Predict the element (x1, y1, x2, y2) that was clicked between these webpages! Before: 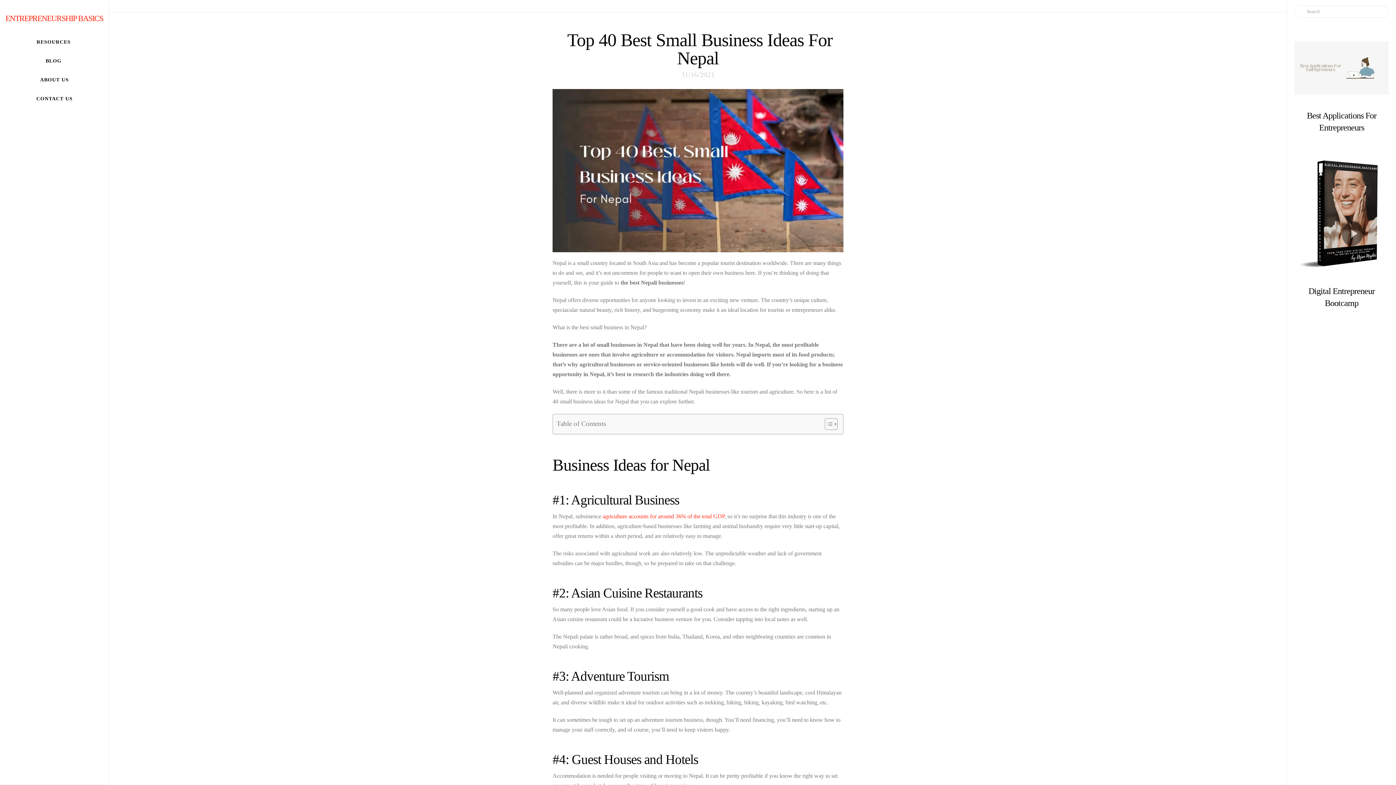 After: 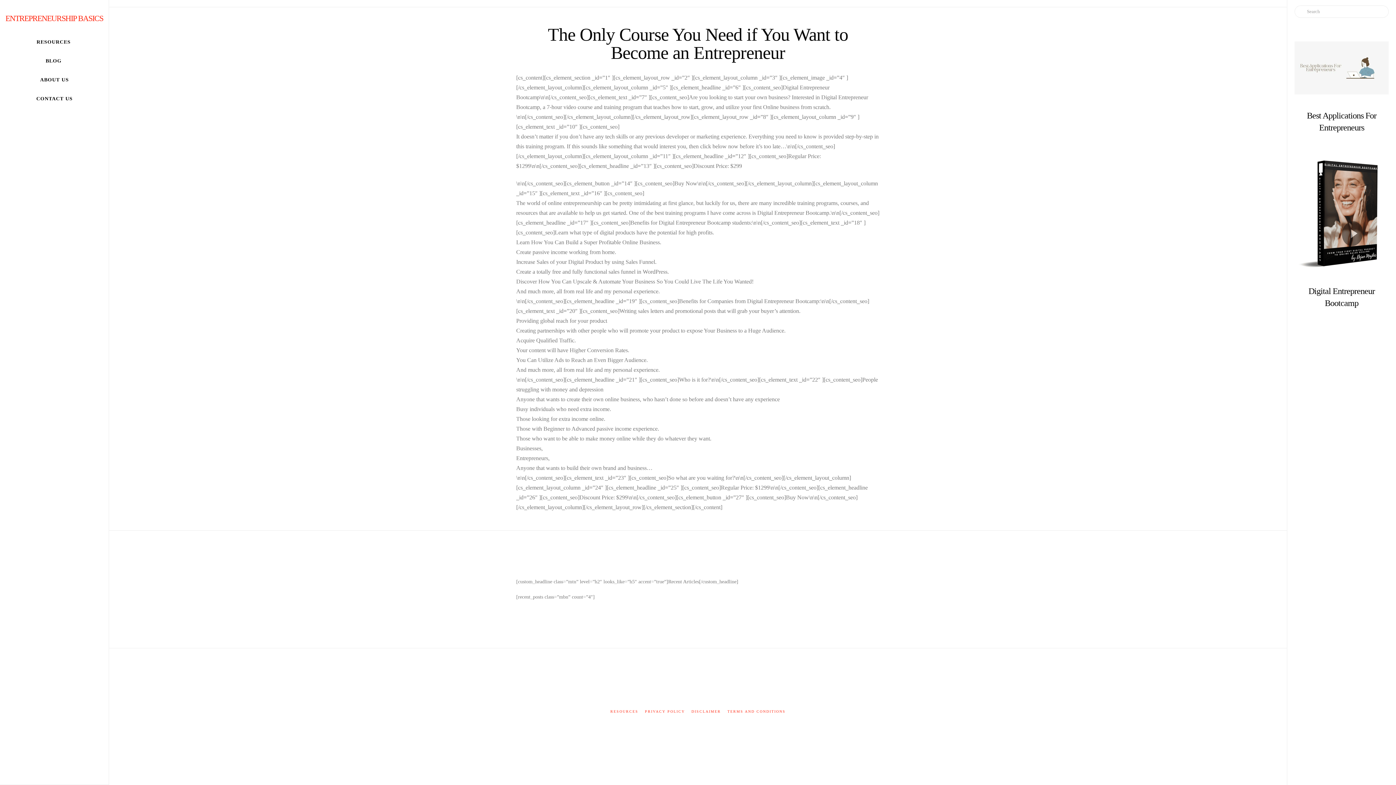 Action: bbox: (1297, 263, 1386, 268)